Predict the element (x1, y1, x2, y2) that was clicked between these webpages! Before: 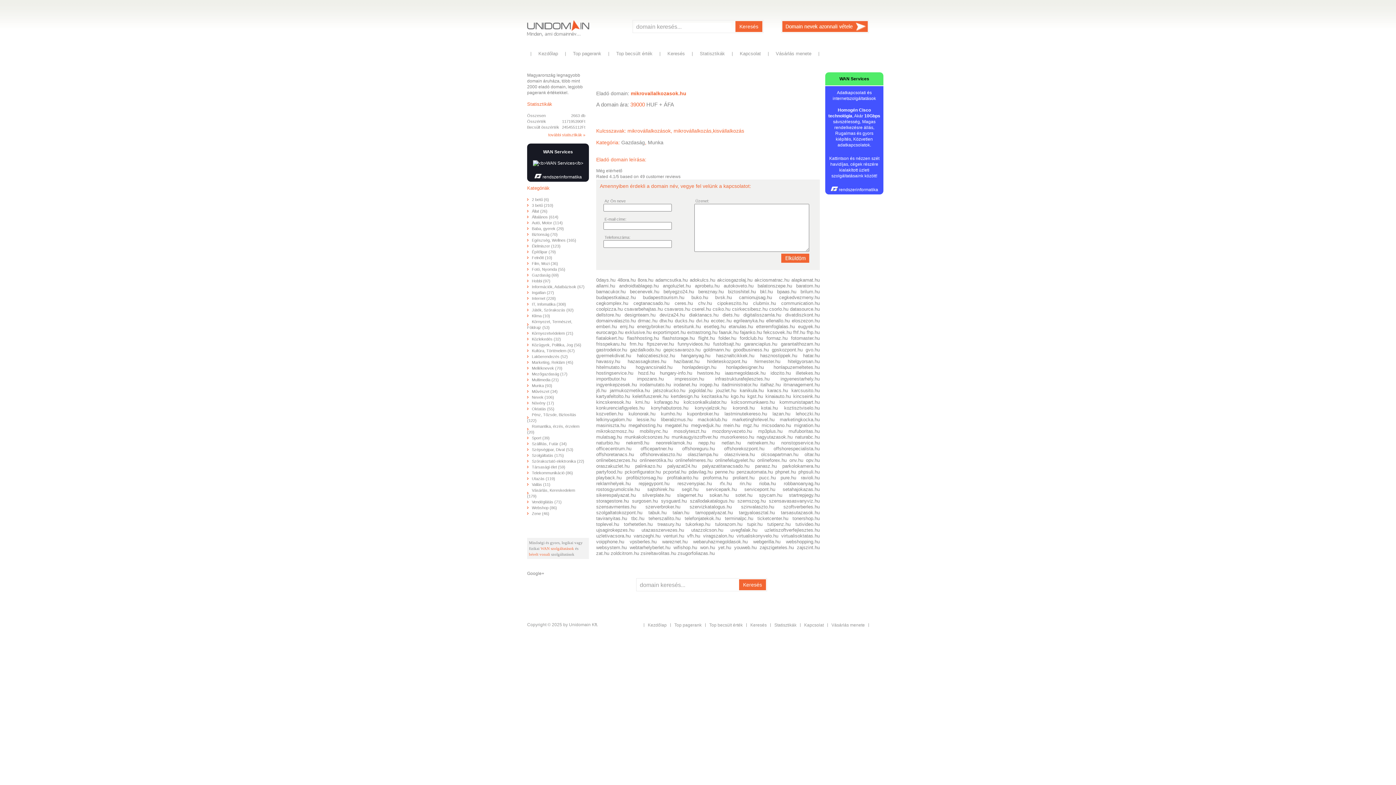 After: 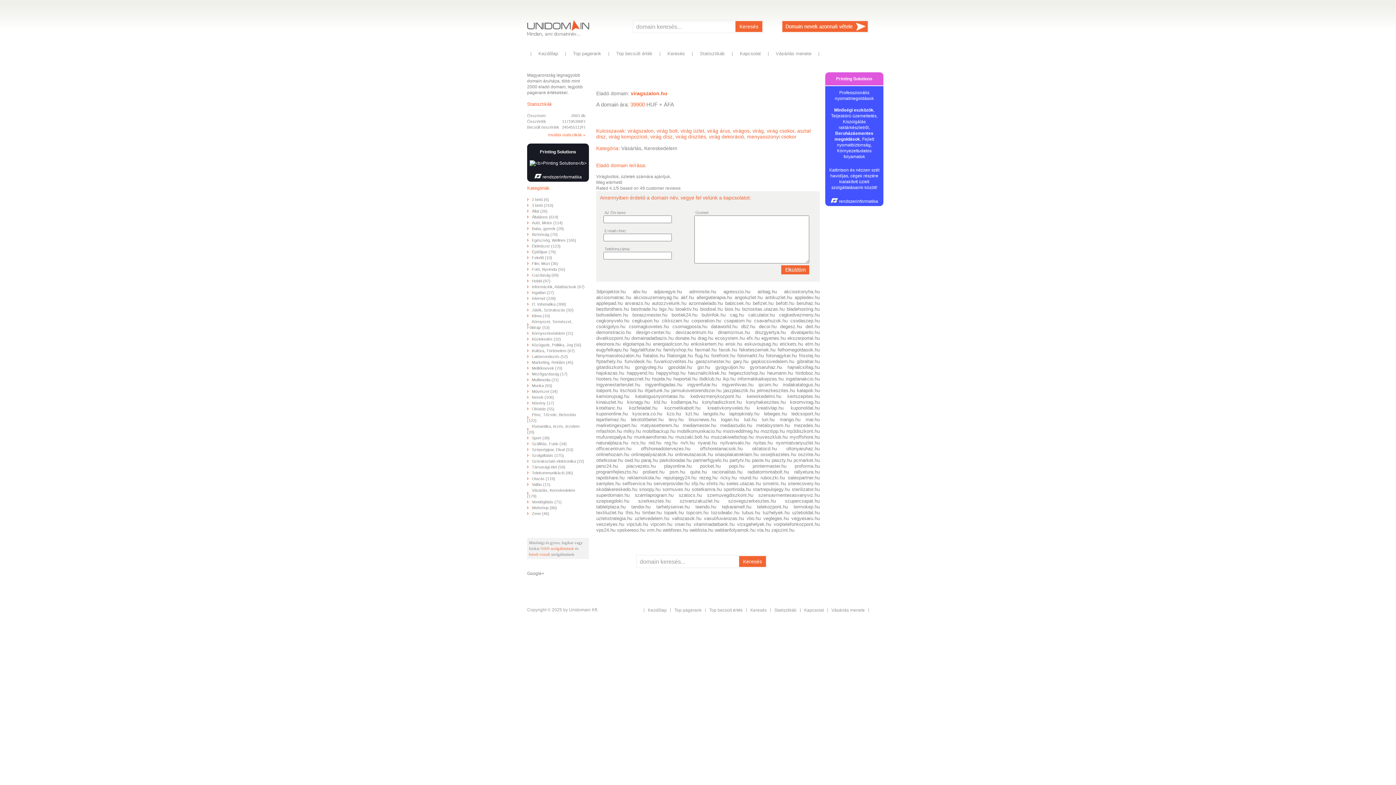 Action: label: viragszalon.hu bbox: (703, 533, 733, 538)